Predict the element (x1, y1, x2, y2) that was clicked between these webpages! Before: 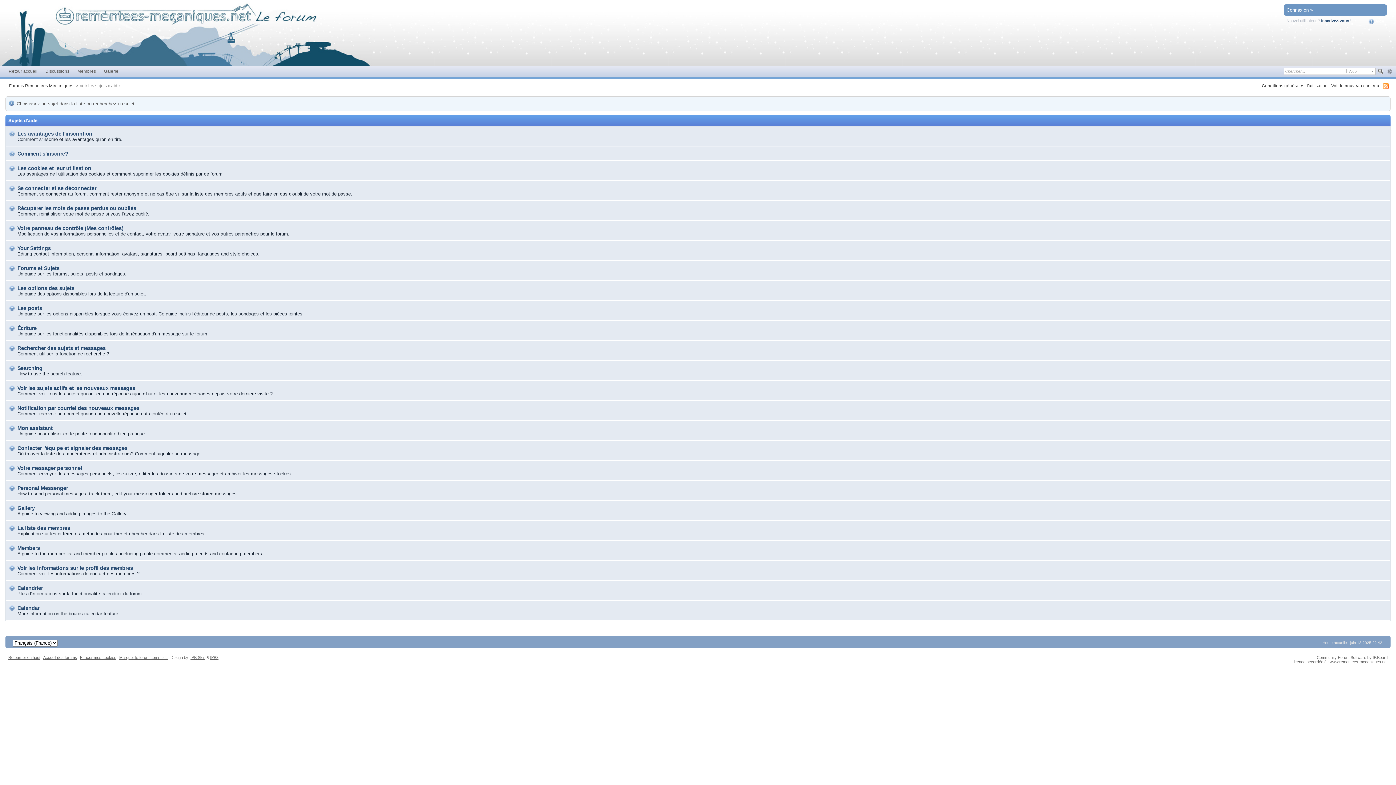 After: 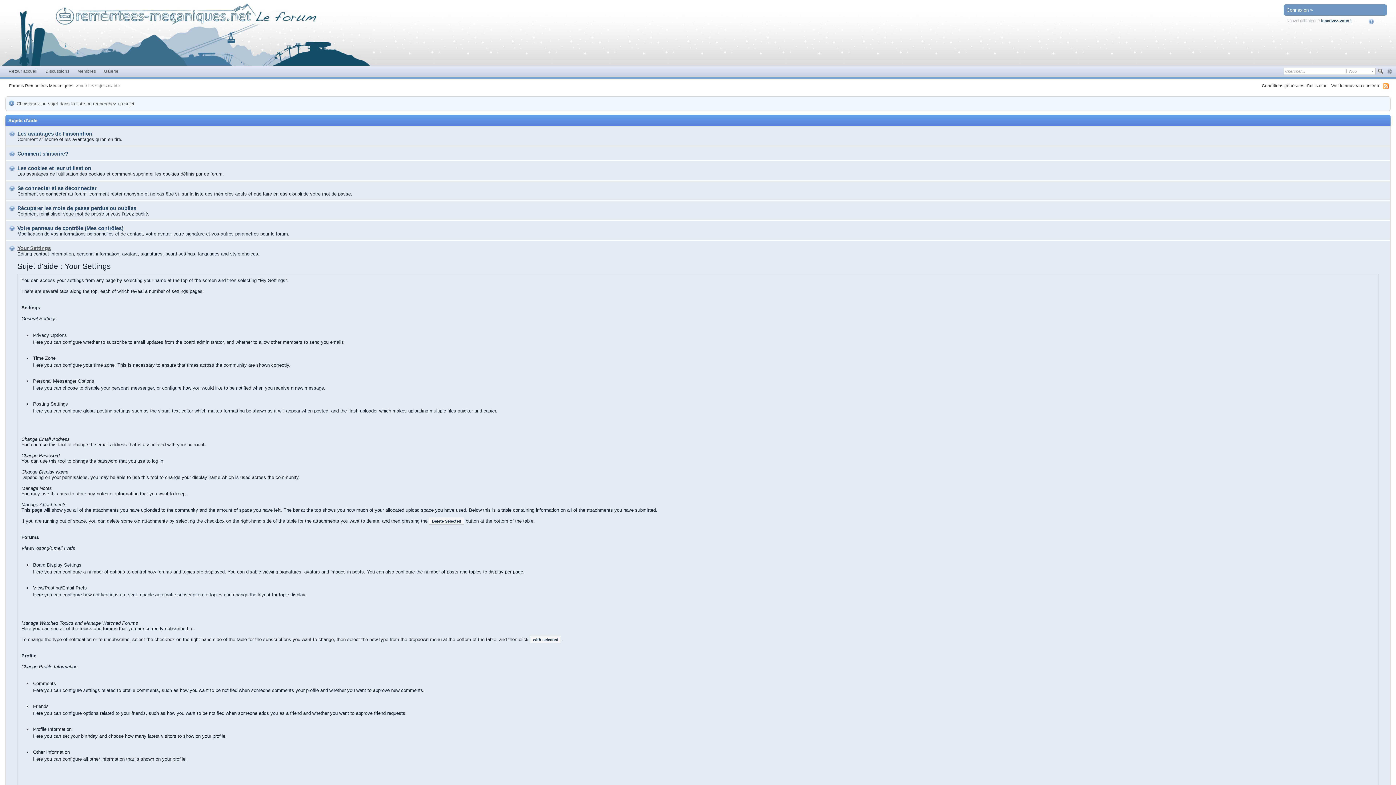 Action: bbox: (17, 245, 50, 251) label: Your Settings